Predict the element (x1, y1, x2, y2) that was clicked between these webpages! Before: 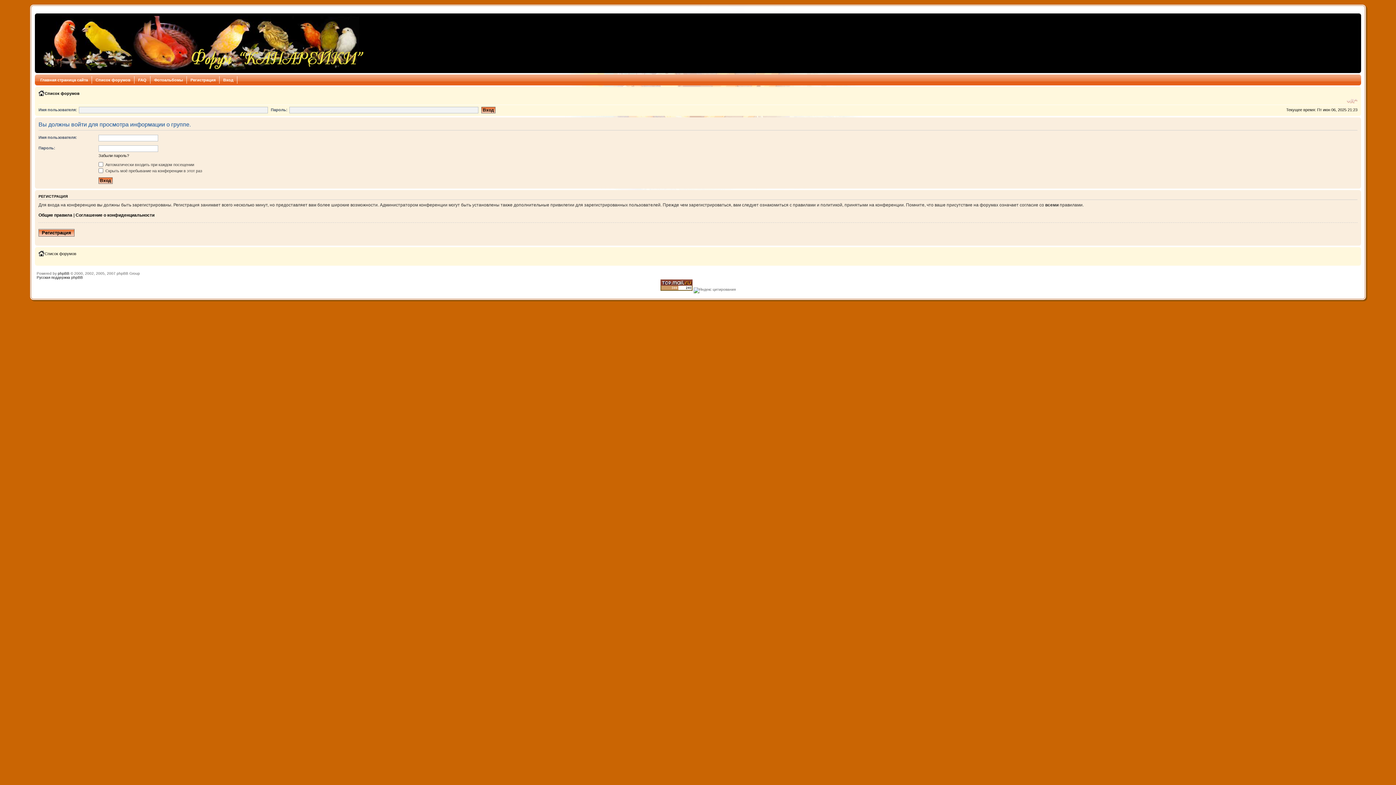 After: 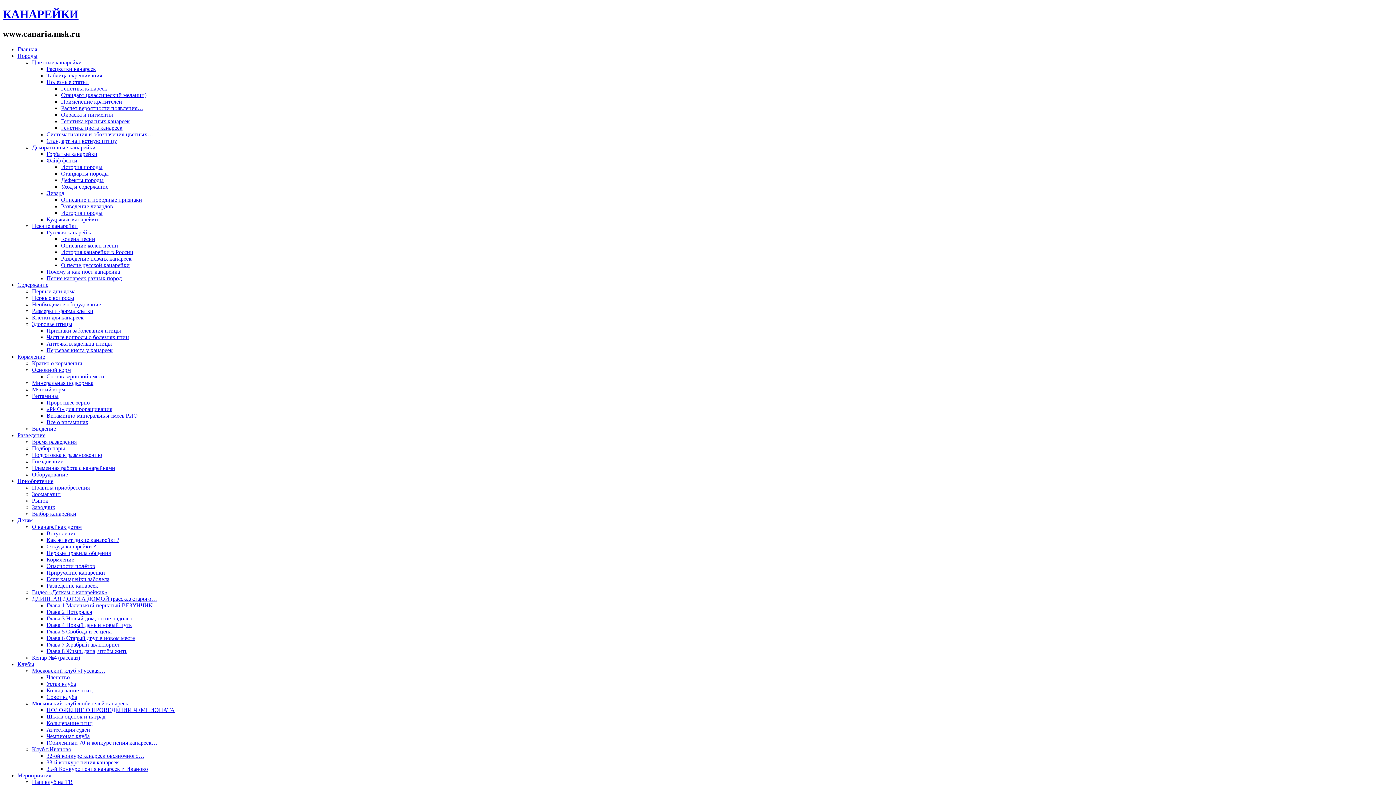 Action: label: Главная страница сайта bbox: (36, 76, 92, 83)